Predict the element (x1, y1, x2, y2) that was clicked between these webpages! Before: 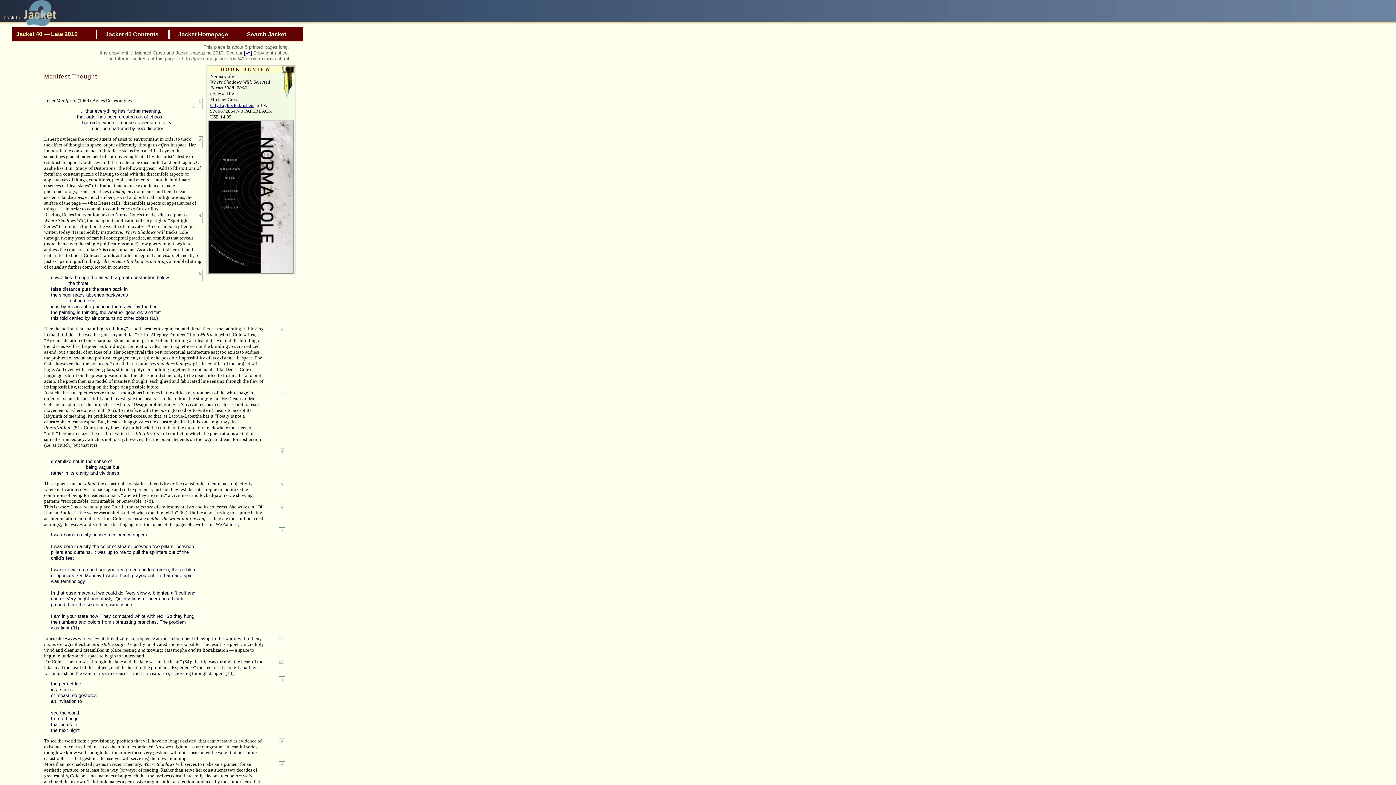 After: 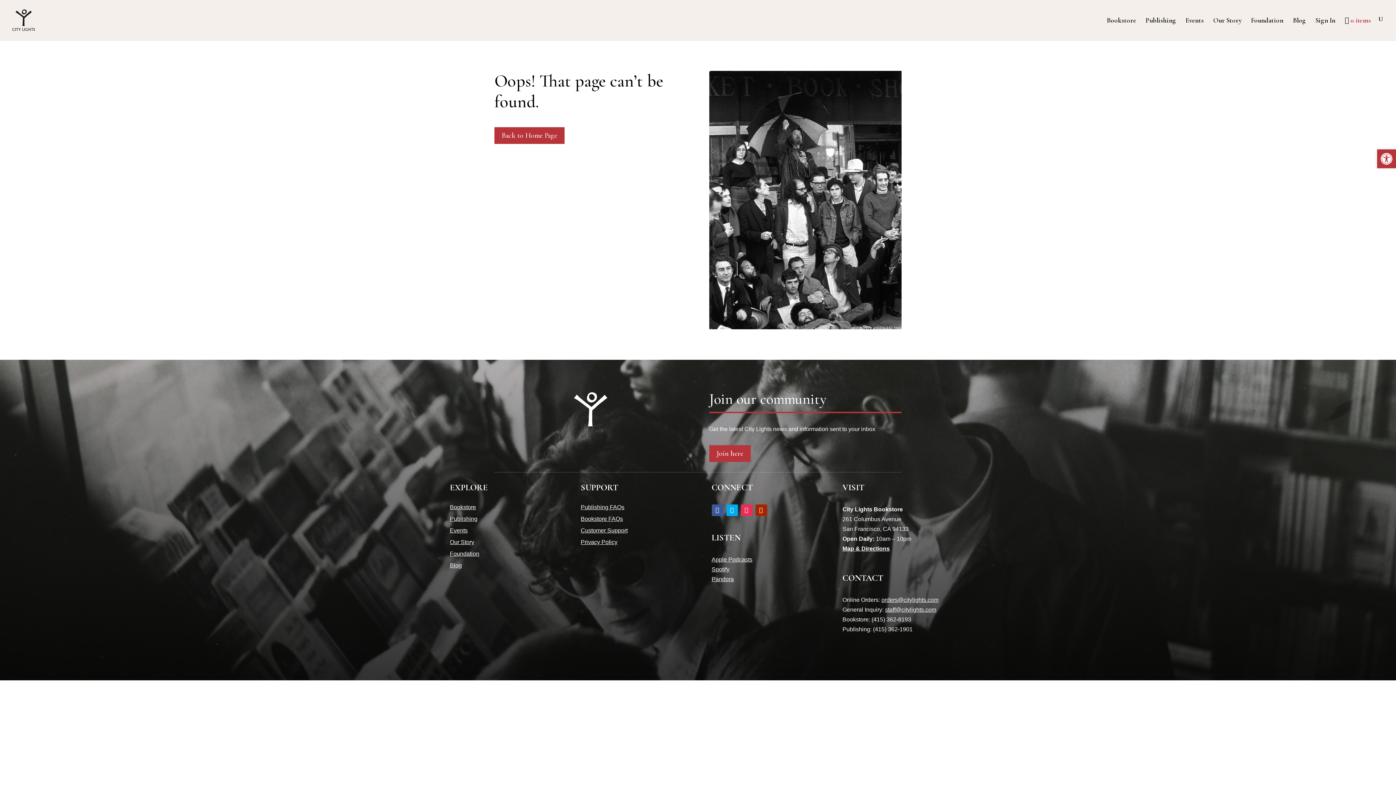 Action: bbox: (210, 102, 254, 107) label: City Lights Publishers